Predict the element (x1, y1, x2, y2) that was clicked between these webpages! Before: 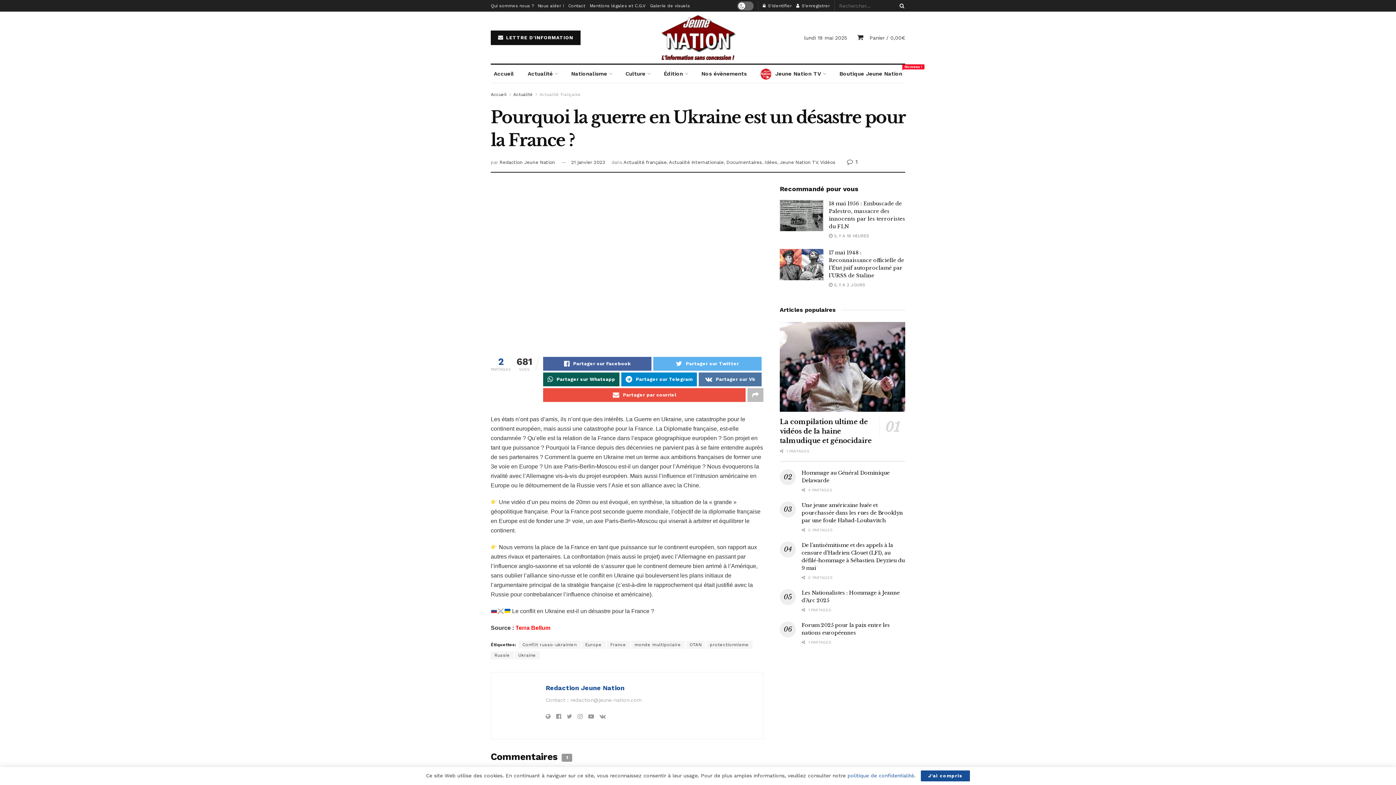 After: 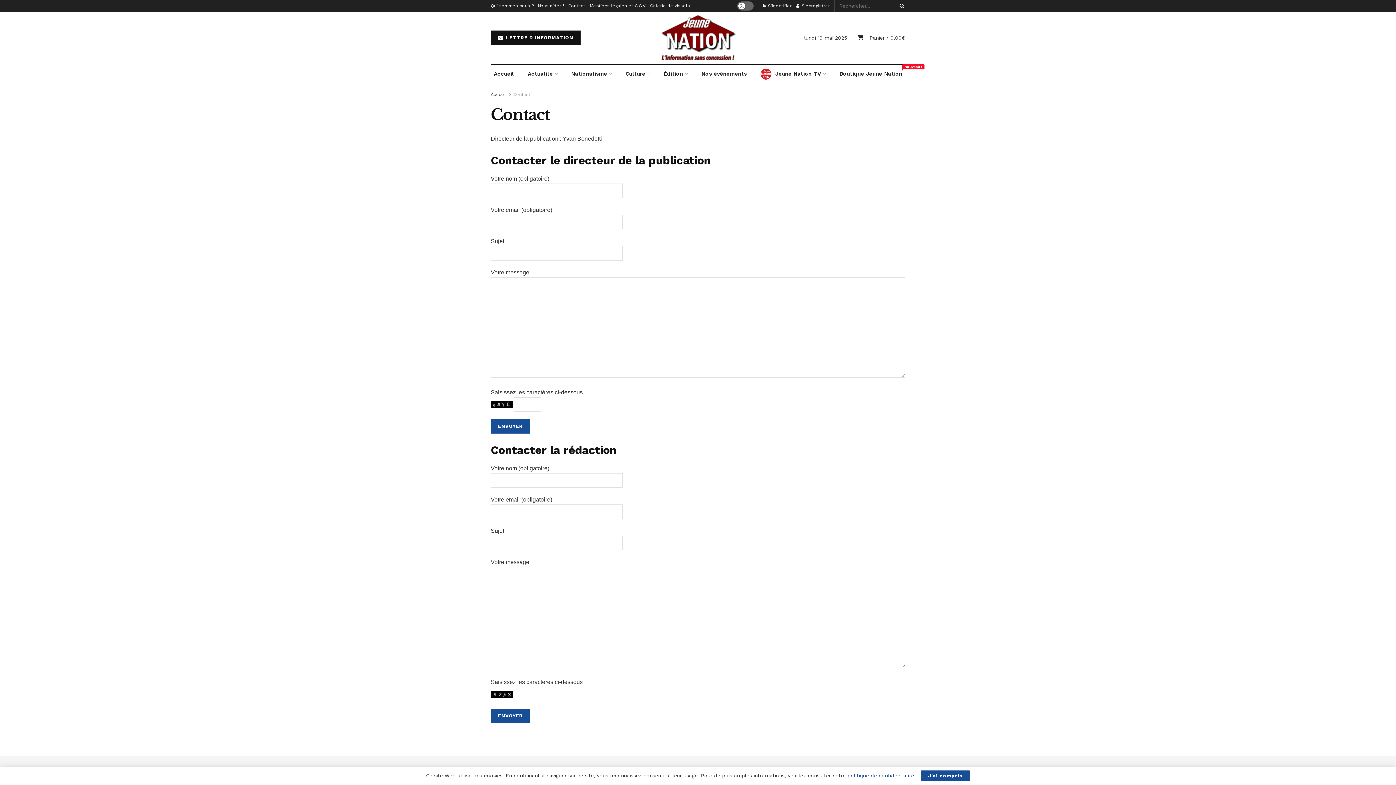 Action: label: Contact bbox: (568, 0, 585, 11)